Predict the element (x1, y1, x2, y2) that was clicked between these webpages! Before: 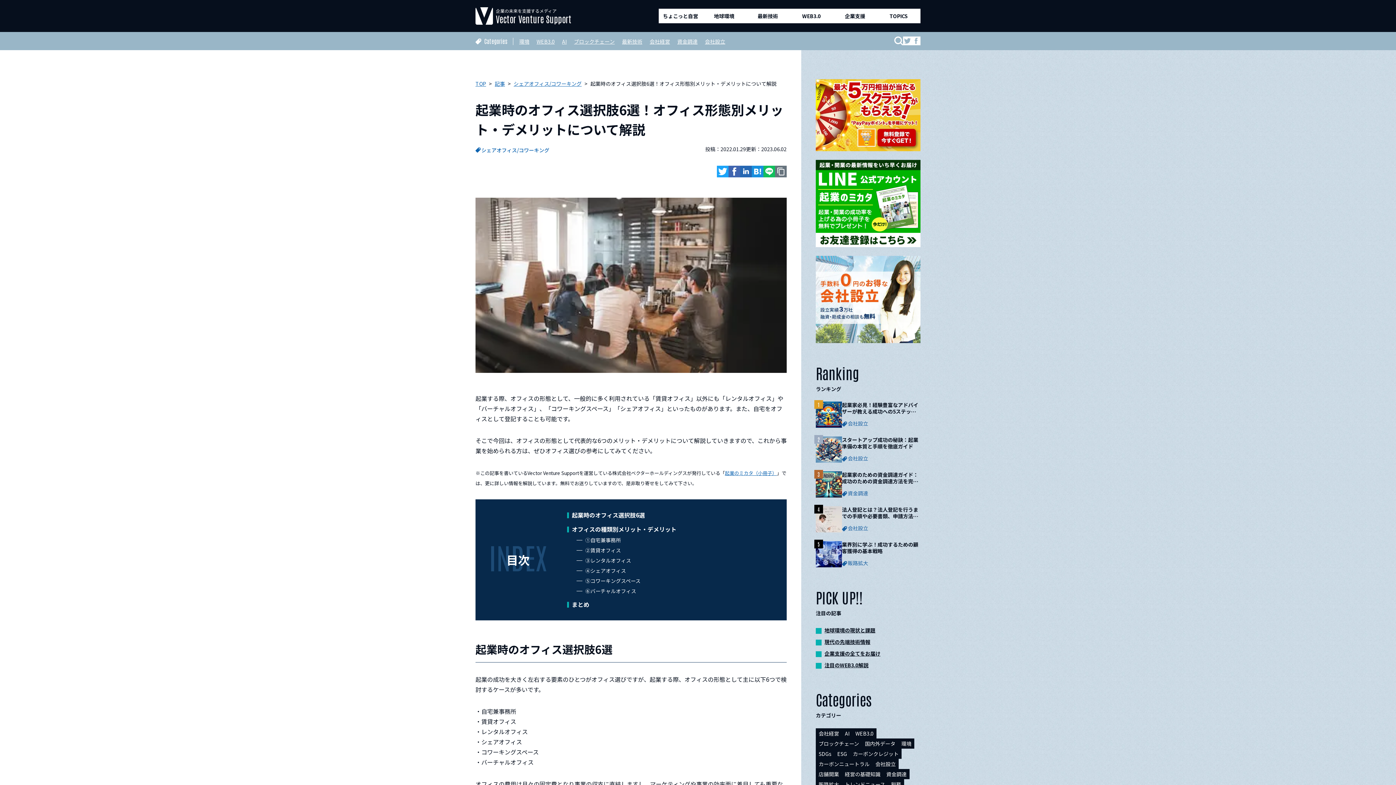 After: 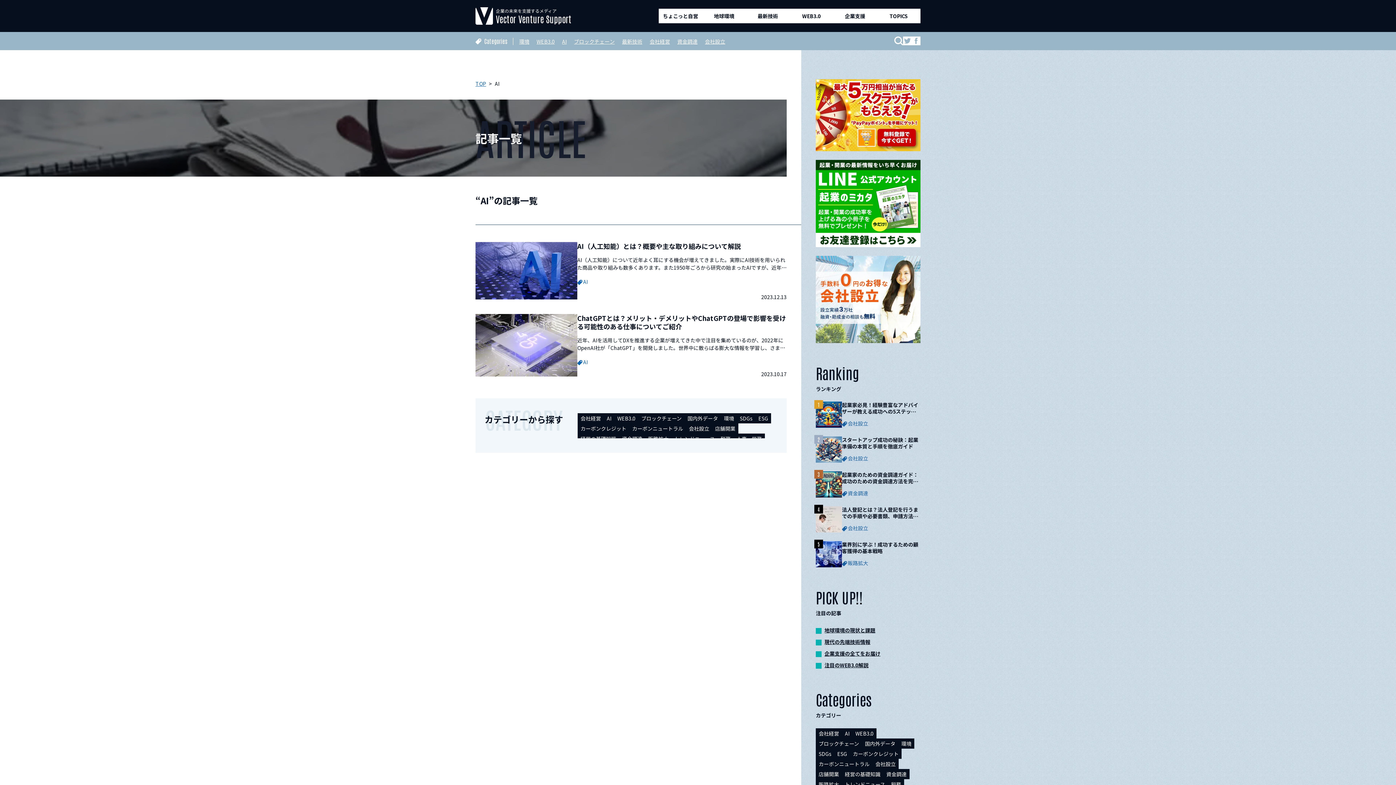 Action: bbox: (562, 37, 566, 45) label: AI